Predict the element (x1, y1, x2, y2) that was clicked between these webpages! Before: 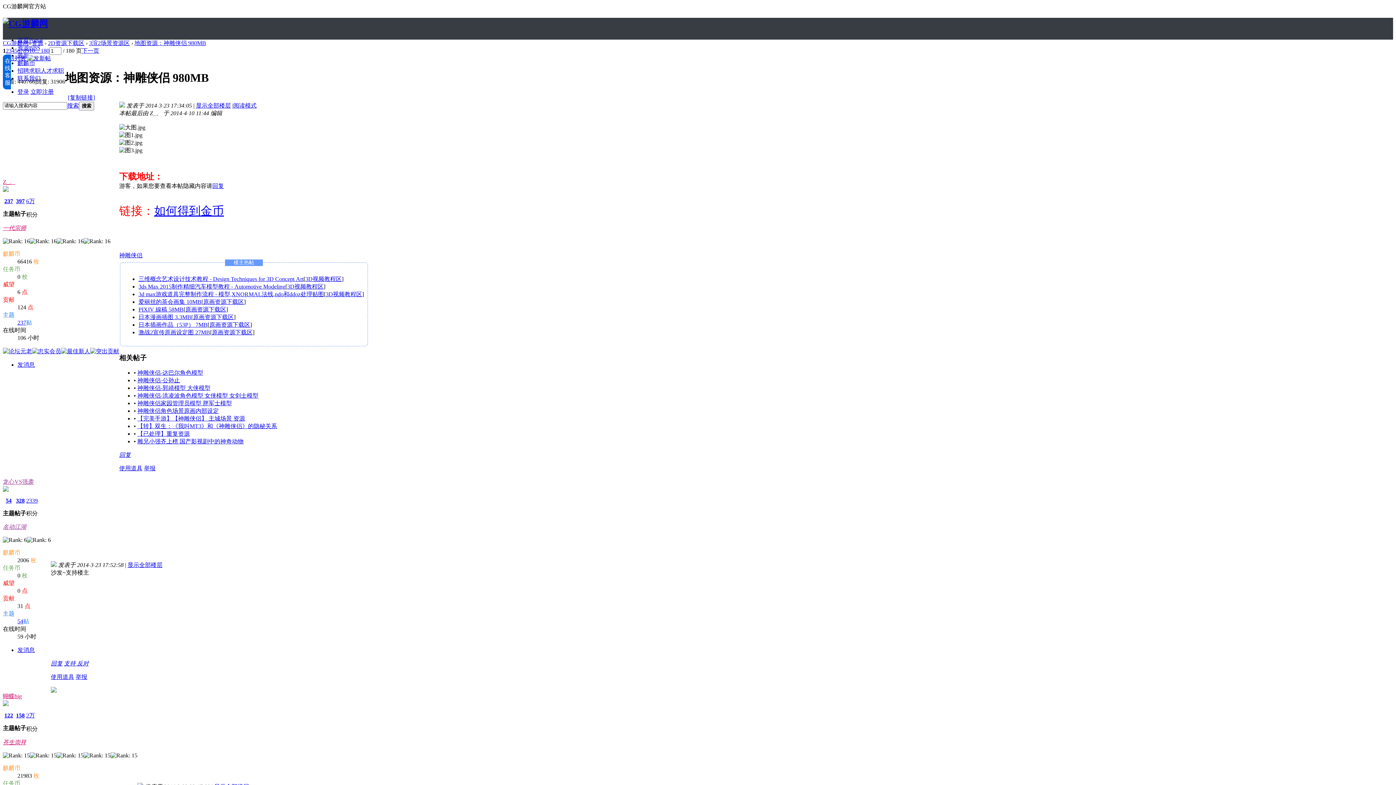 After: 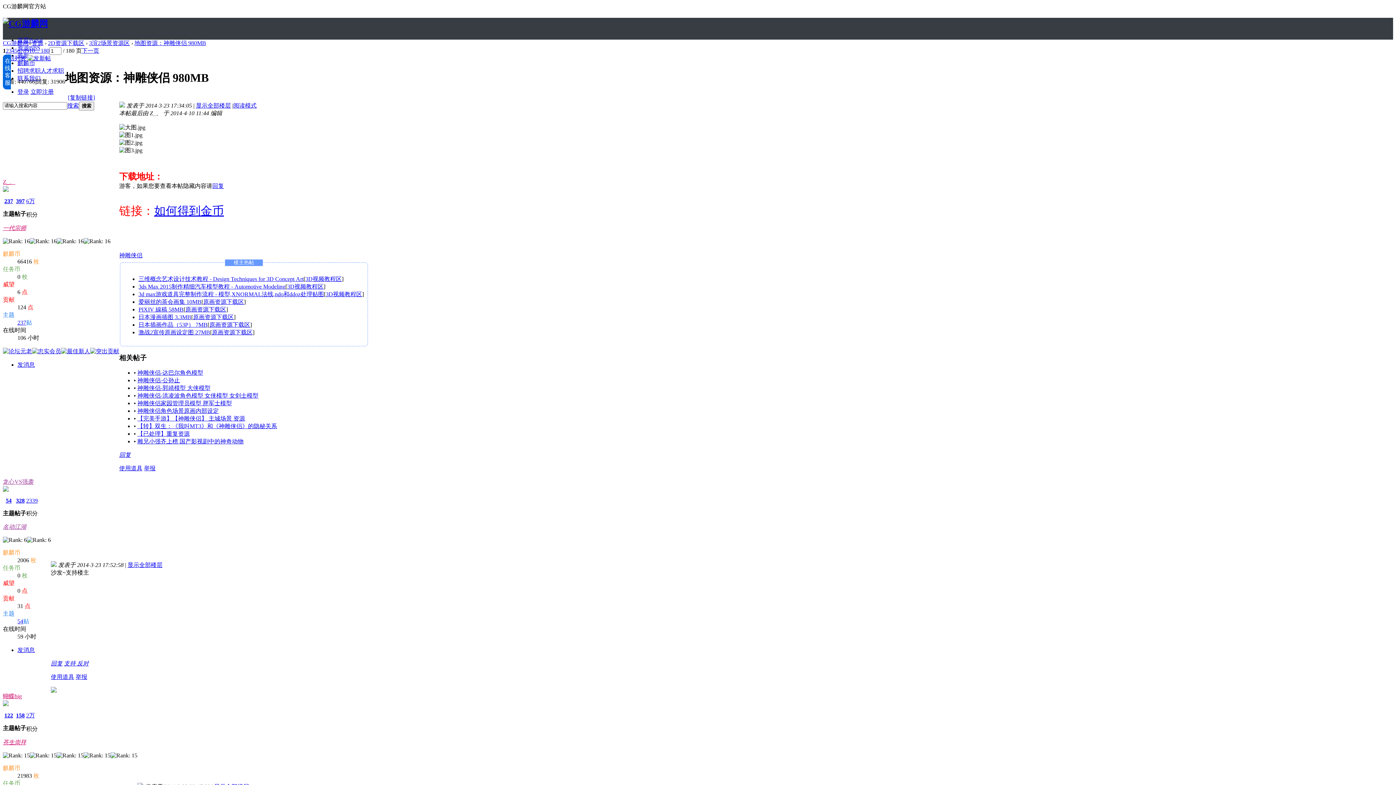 Action: label: 如何得到金币 bbox: (154, 209, 224, 215)